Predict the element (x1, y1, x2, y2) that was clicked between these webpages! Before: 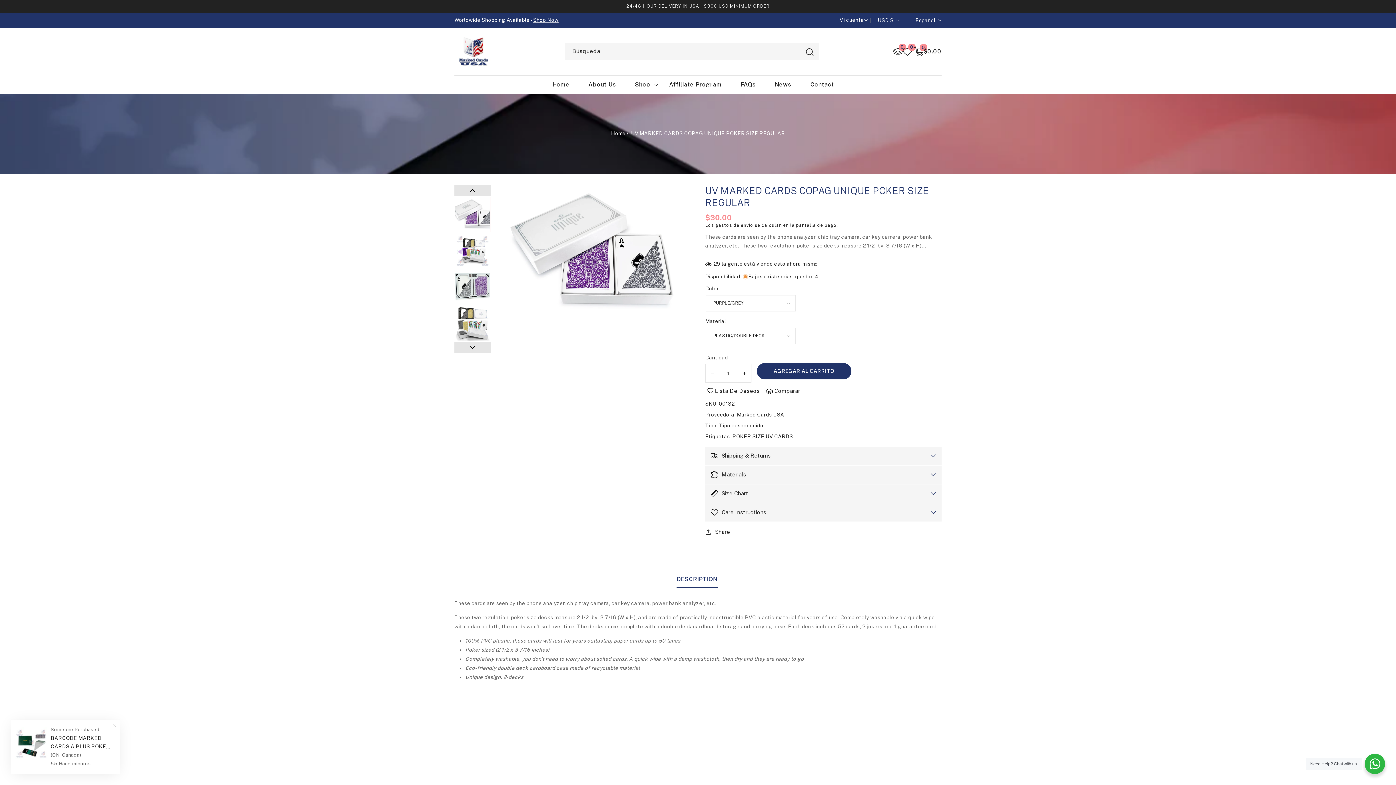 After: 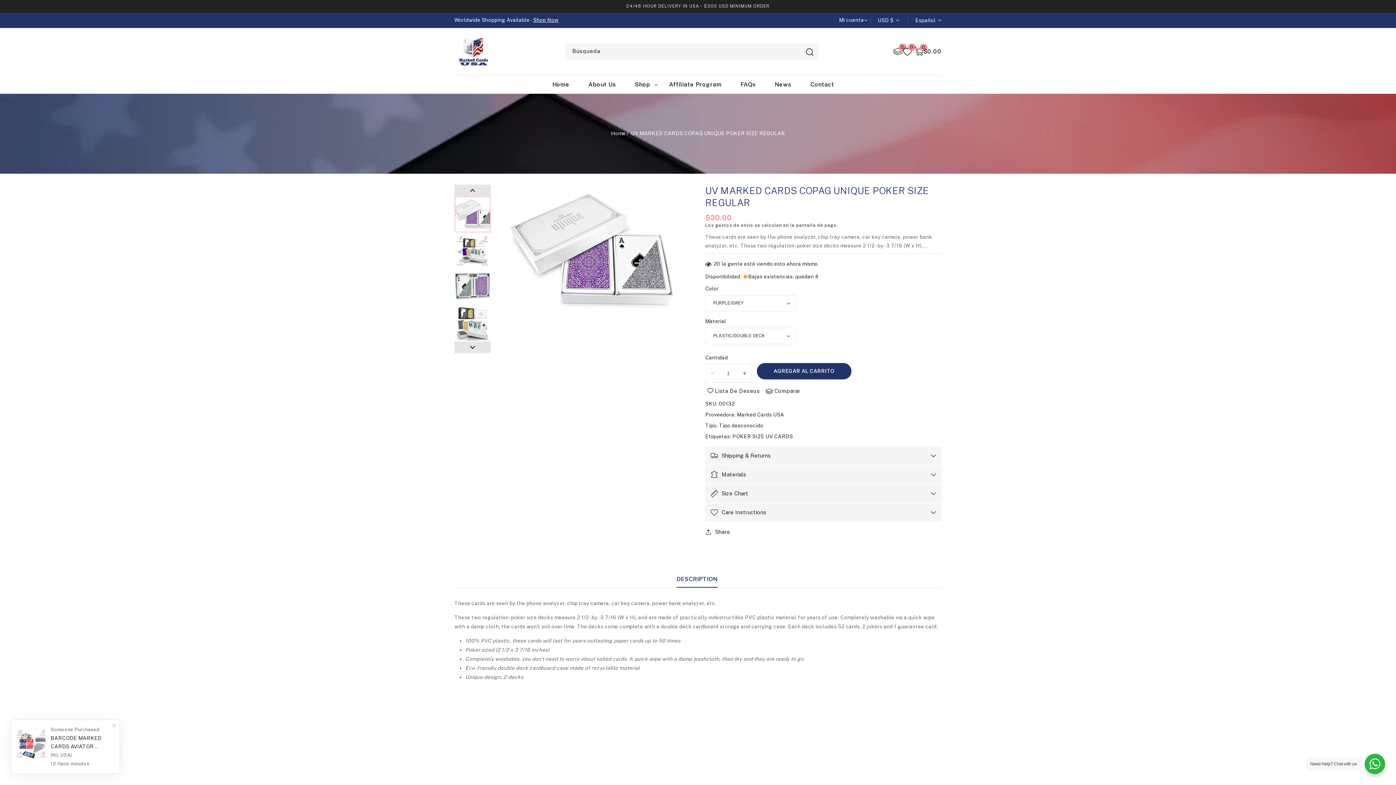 Action: bbox: (454, 196, 490, 232) label: Cargar la imagen 5 en la vista de la galería